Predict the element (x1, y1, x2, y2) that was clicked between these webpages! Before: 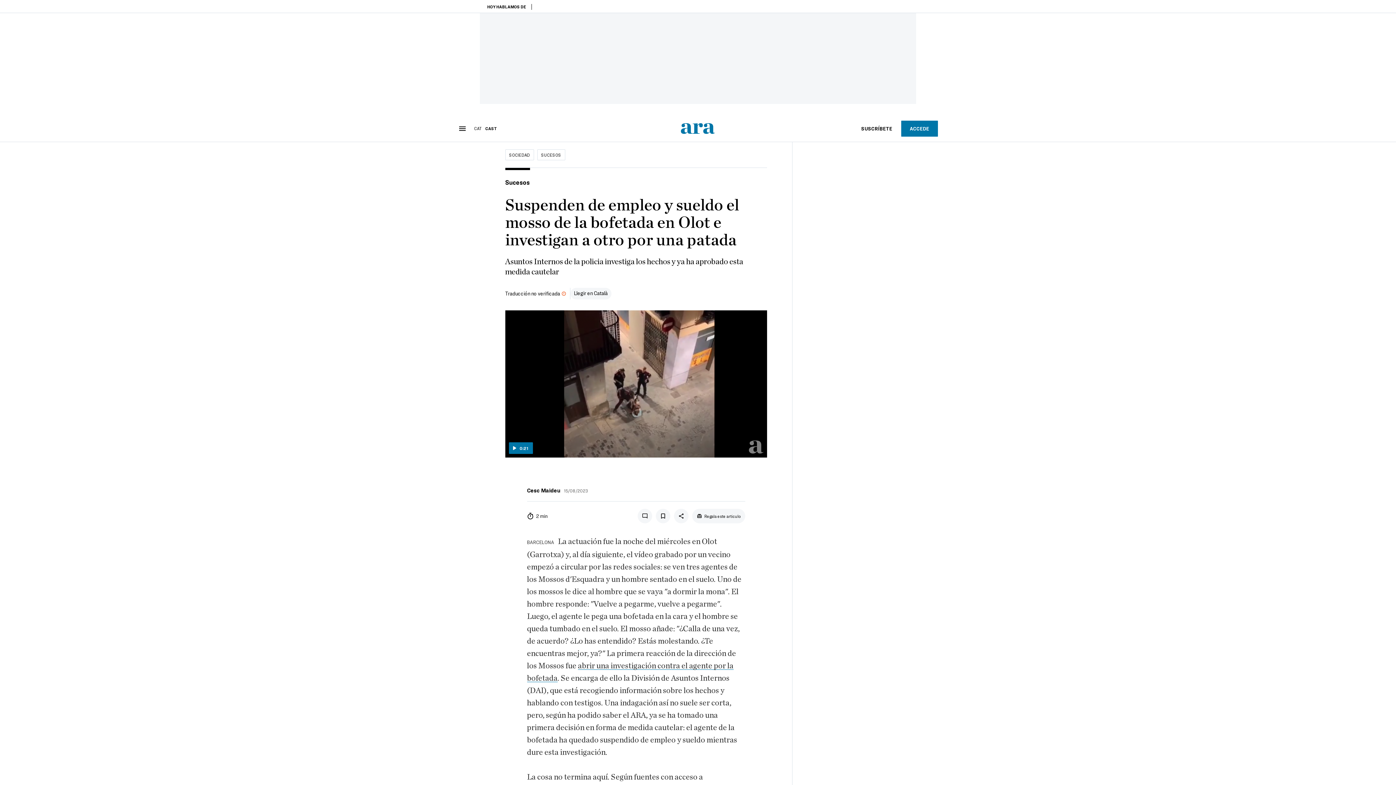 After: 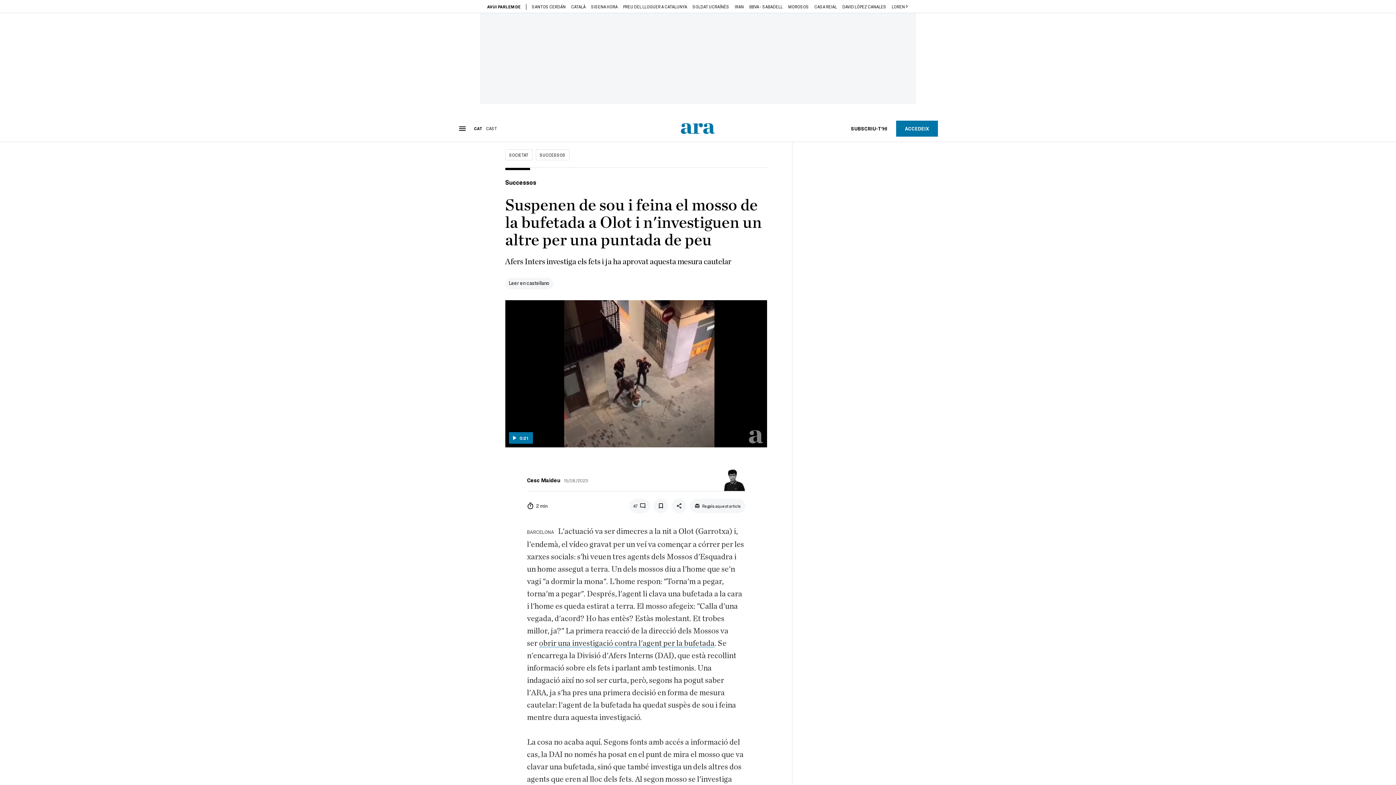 Action: bbox: (474, 125, 481, 130) label: CAT